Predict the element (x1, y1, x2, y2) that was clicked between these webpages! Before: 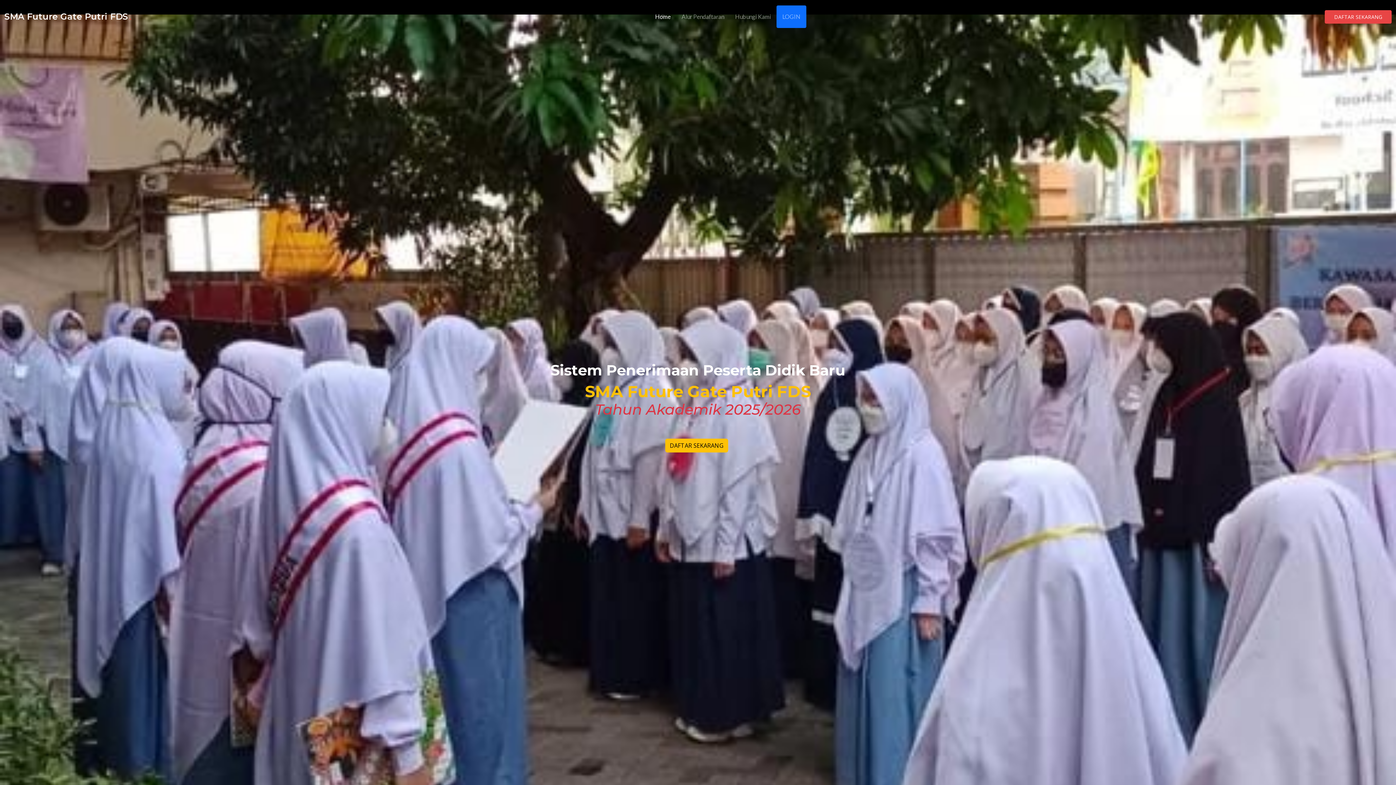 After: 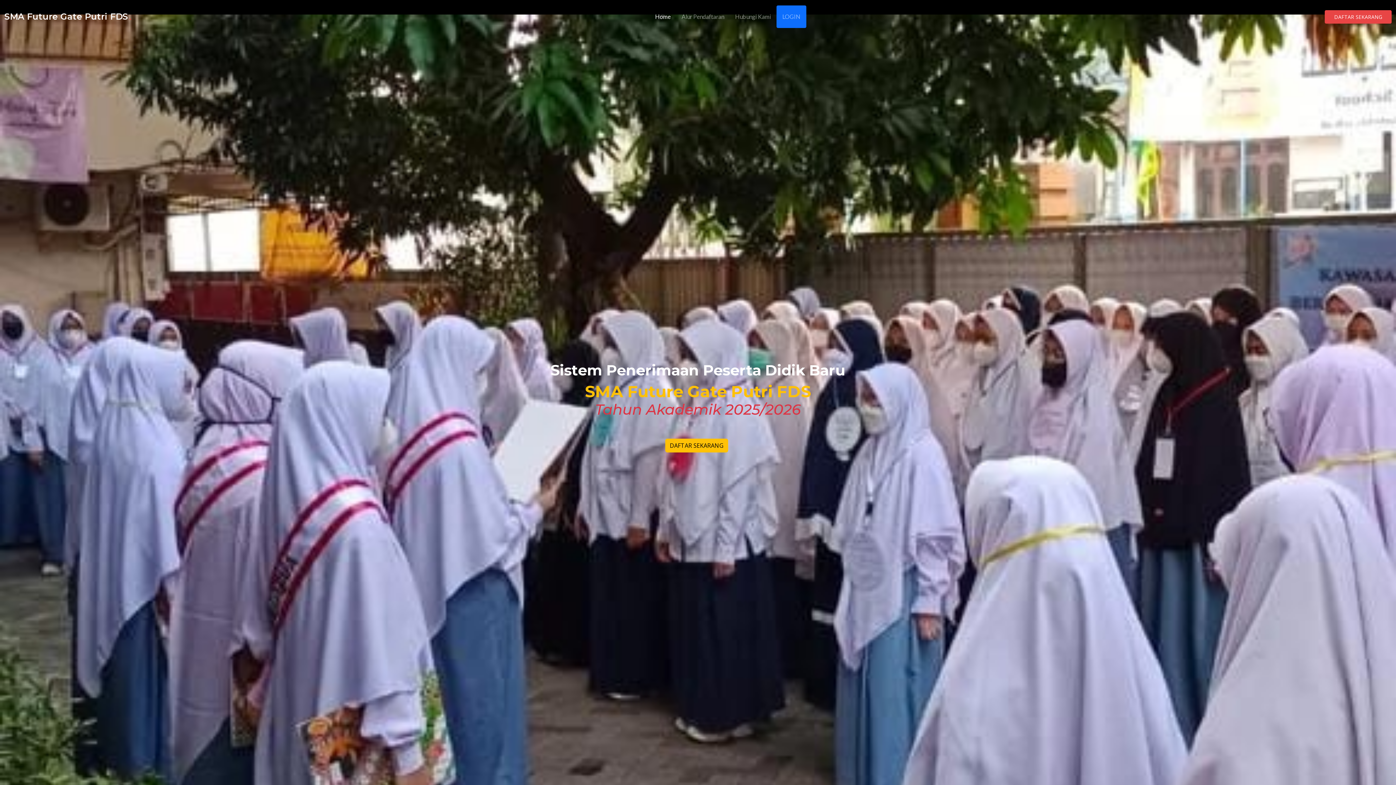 Action: label: Home bbox: (649, 5, 676, 27)